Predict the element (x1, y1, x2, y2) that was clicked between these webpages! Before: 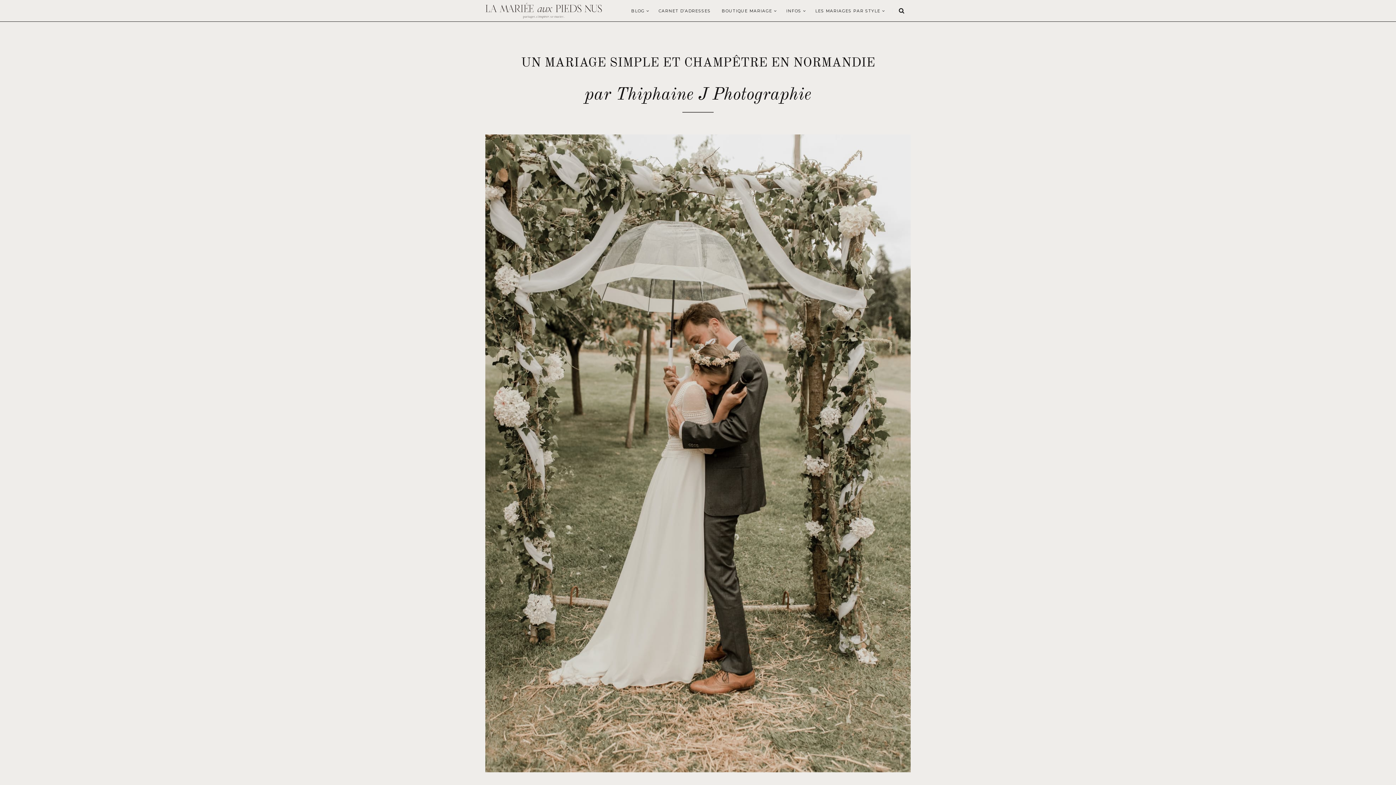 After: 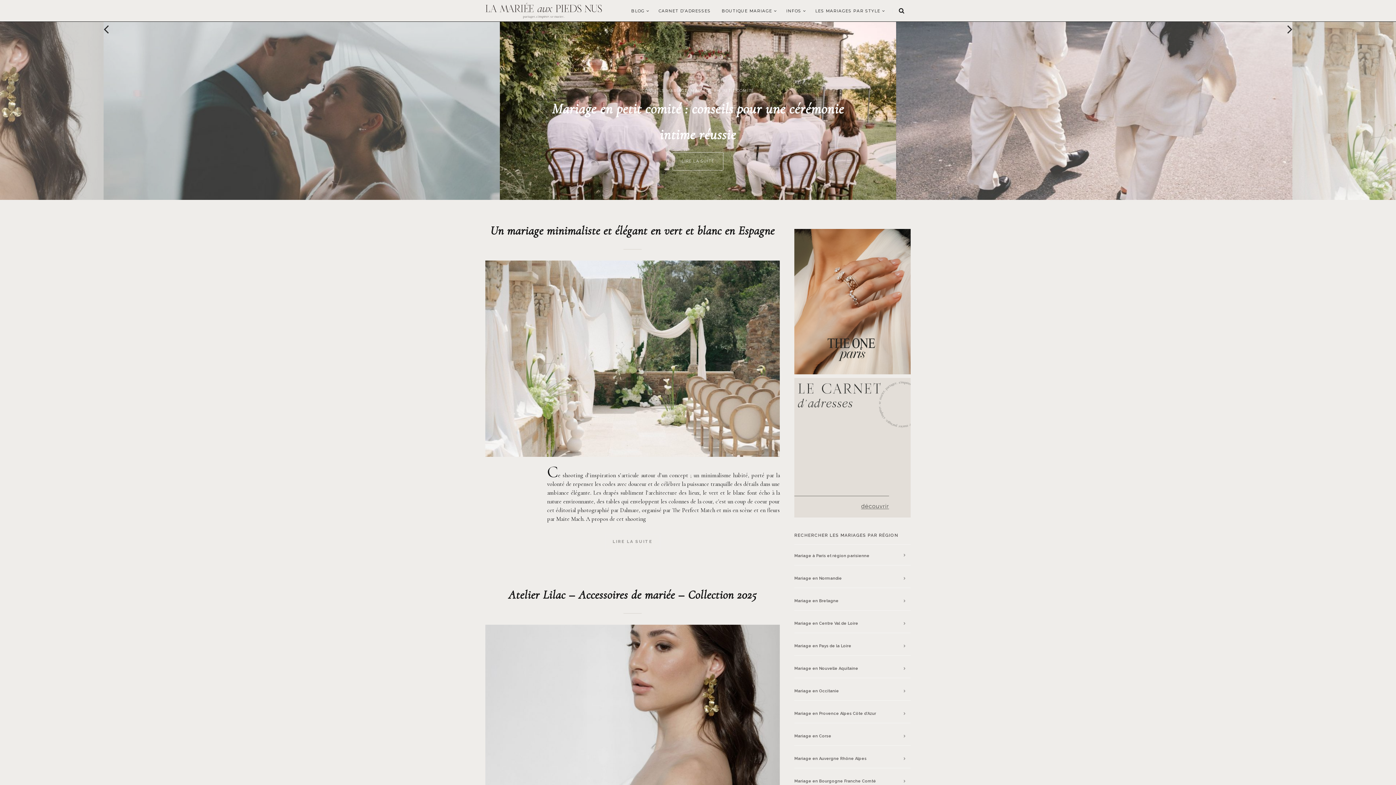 Action: label: BLOG bbox: (627, 0, 651, 21)